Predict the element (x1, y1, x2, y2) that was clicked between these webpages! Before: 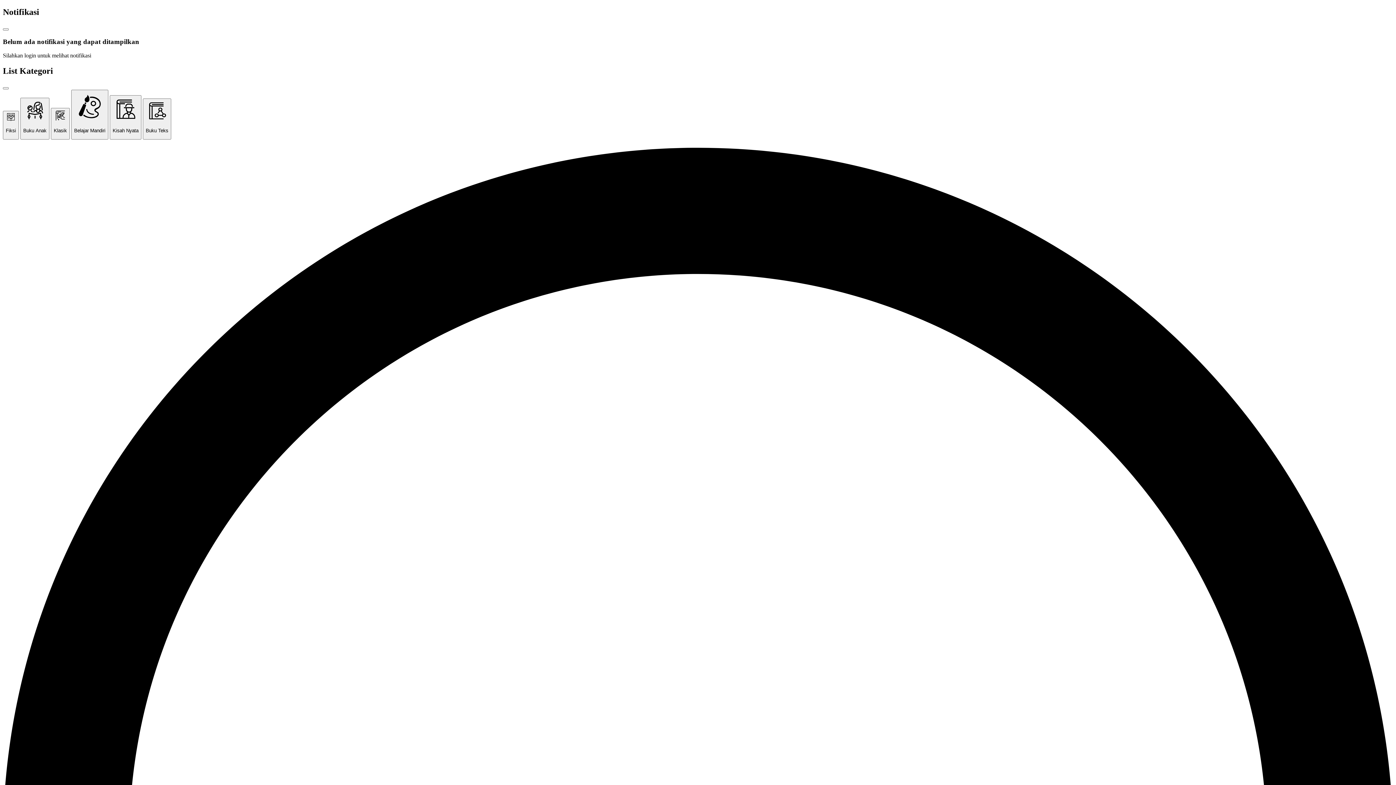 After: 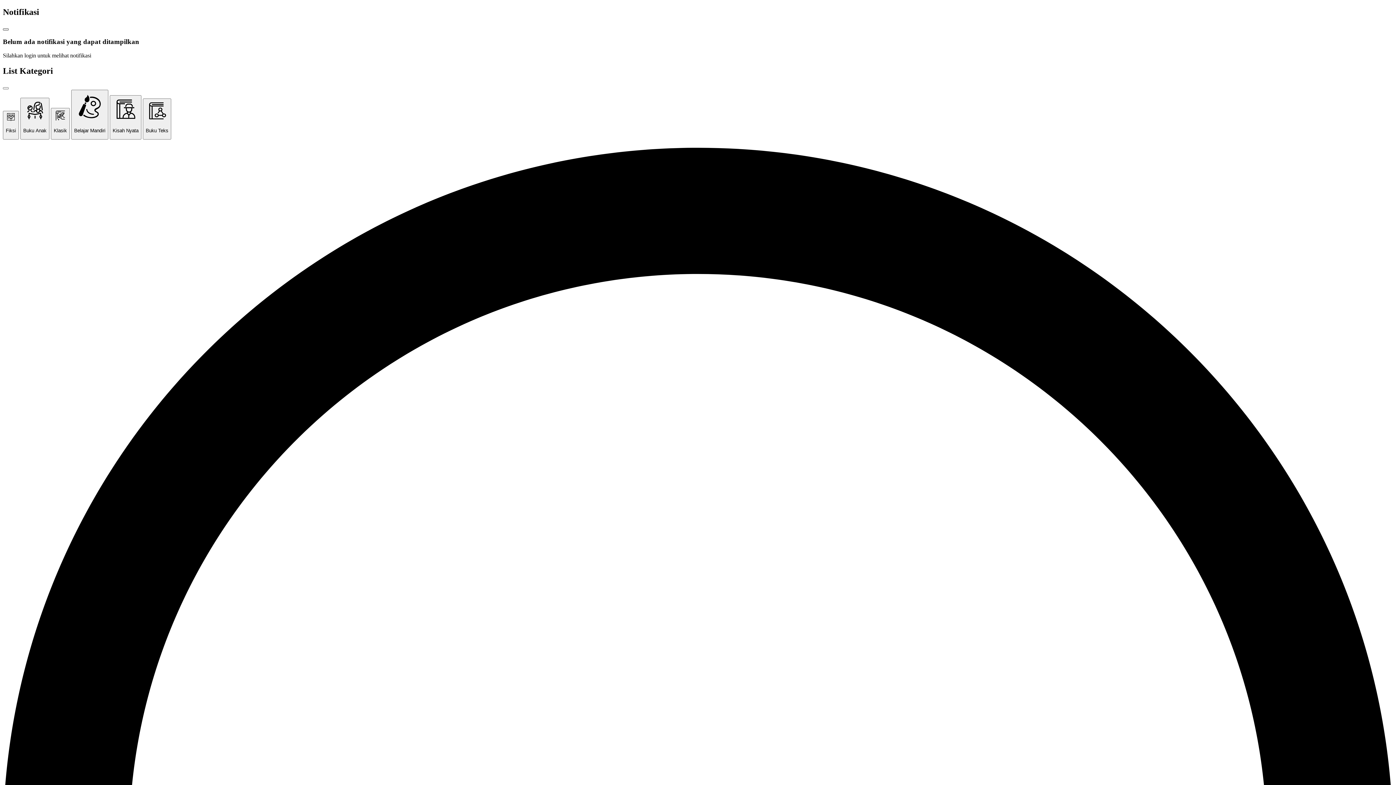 Action: bbox: (2, 28, 8, 30)